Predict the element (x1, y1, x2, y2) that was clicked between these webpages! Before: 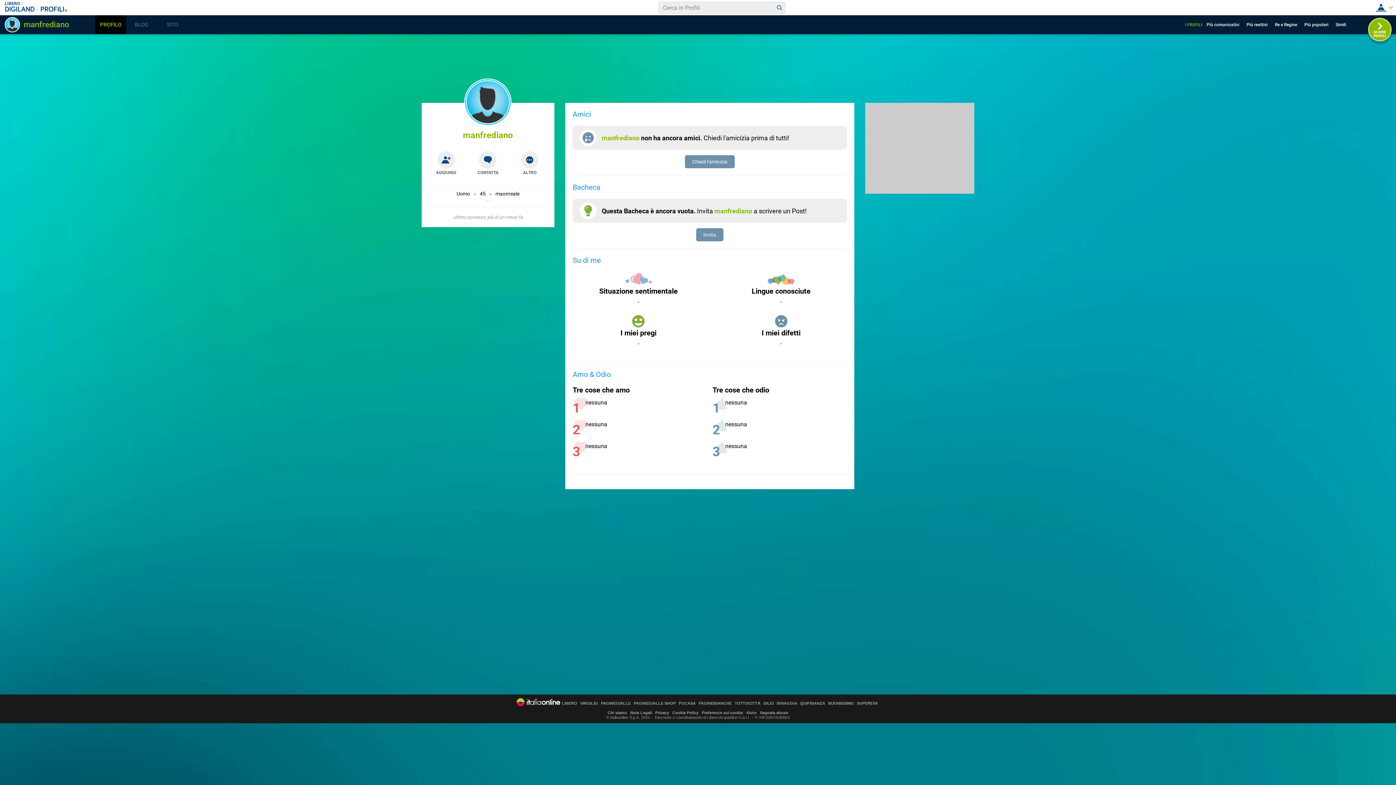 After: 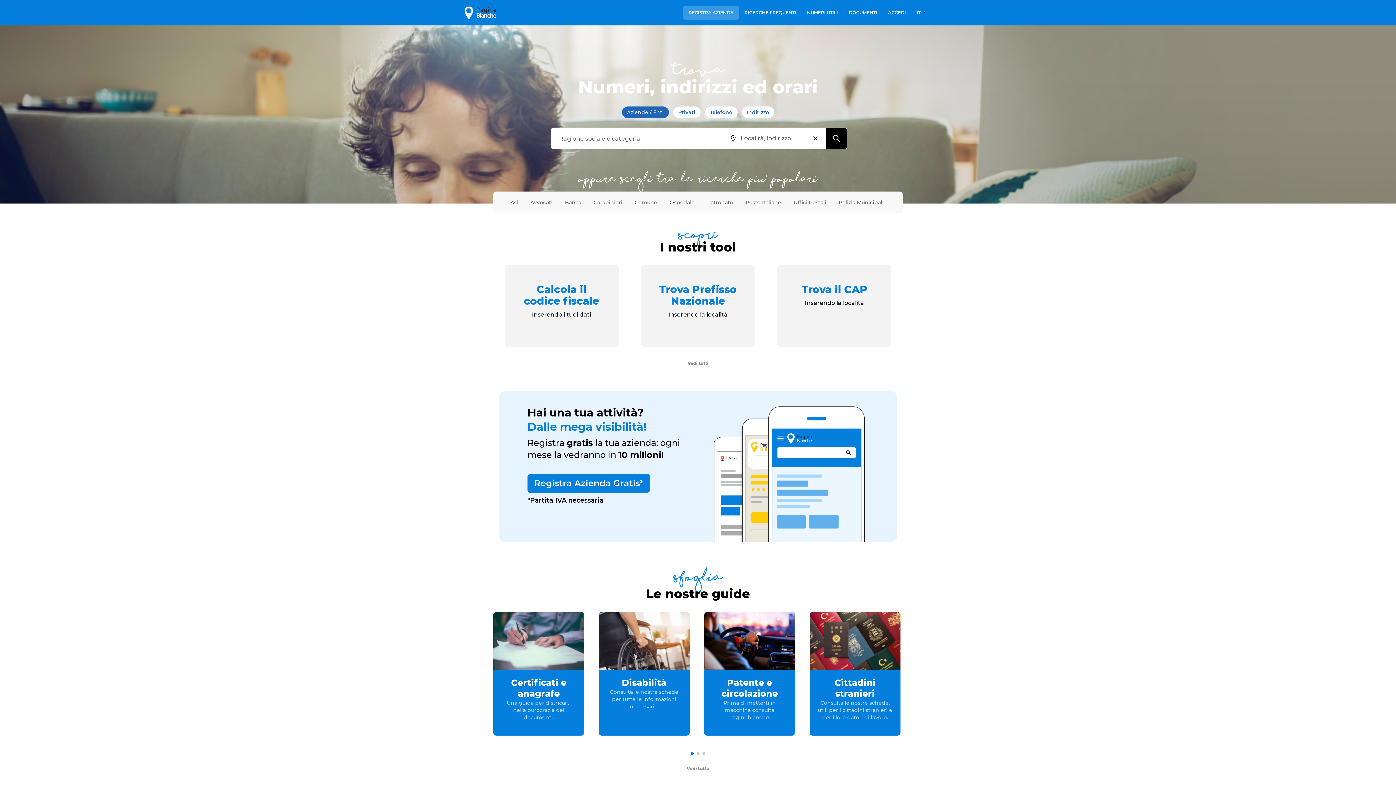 Action: bbox: (698, 701, 732, 705) label: PAGINEBIANCHE